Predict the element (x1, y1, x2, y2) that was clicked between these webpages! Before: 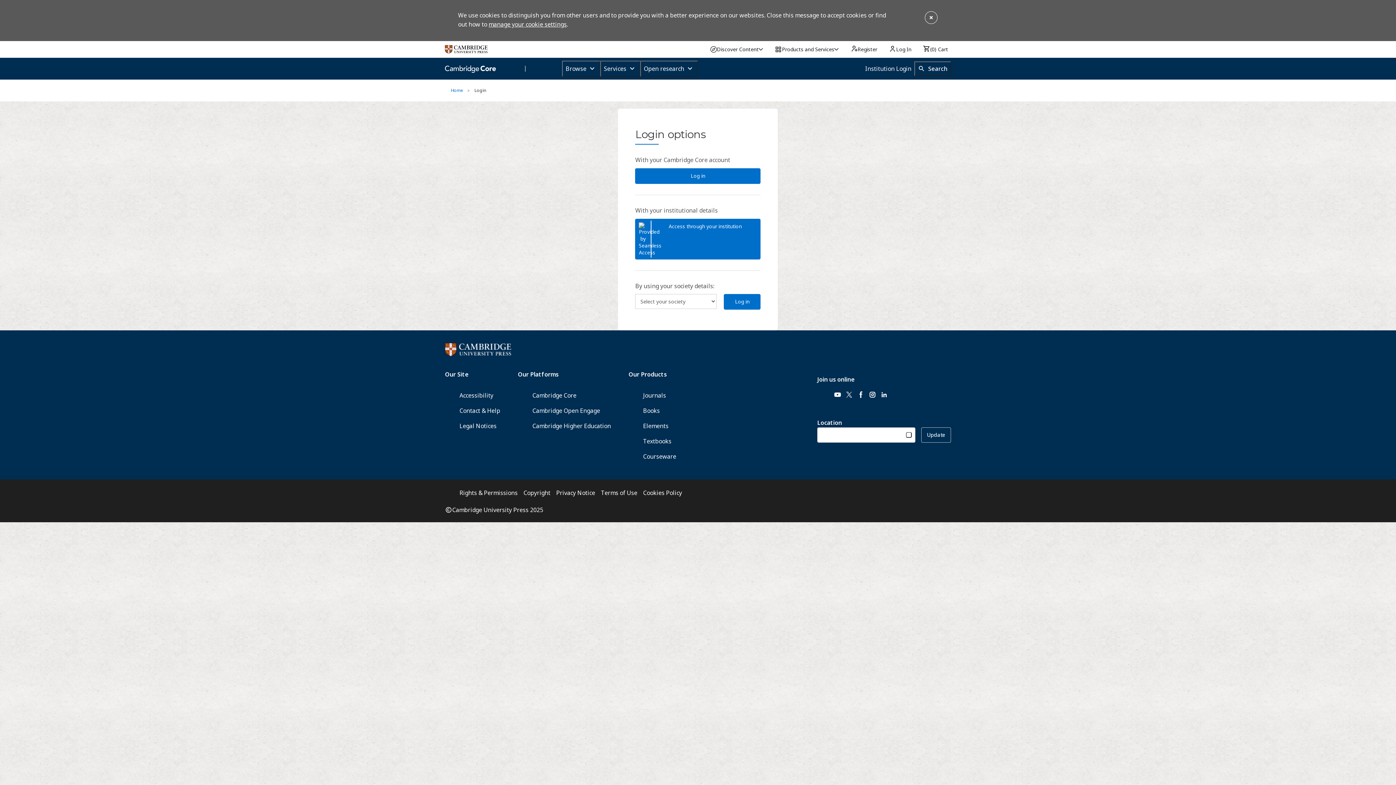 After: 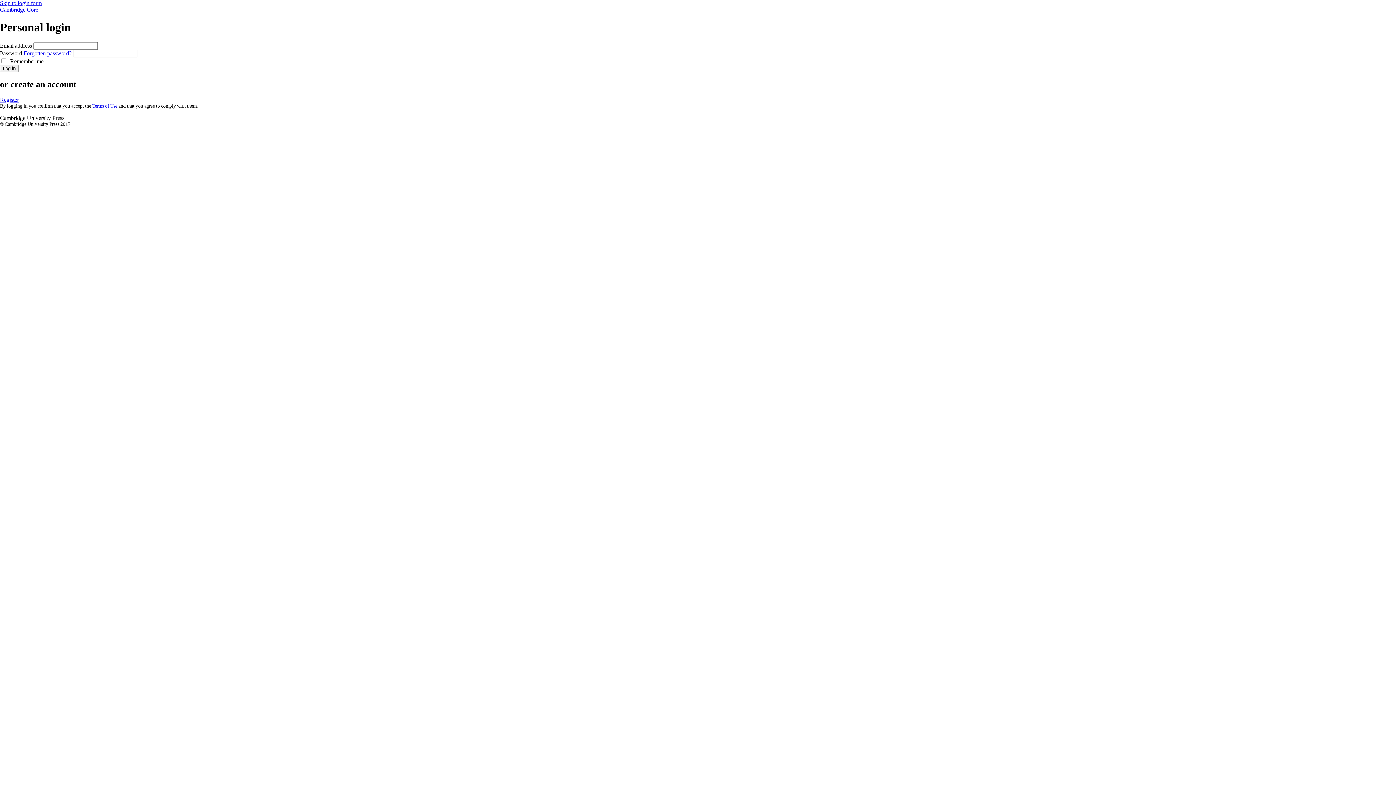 Action: label: Log in bbox: (635, 168, 760, 183)